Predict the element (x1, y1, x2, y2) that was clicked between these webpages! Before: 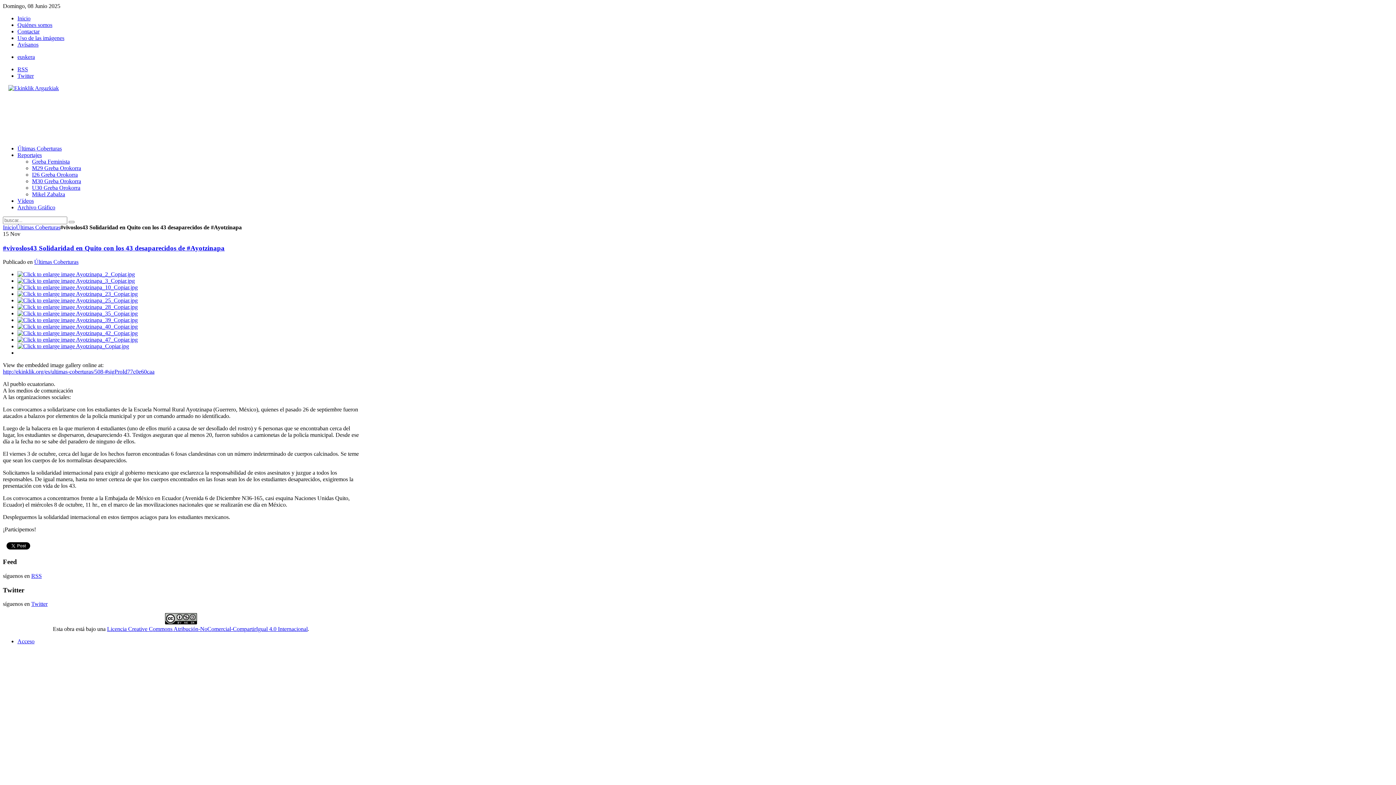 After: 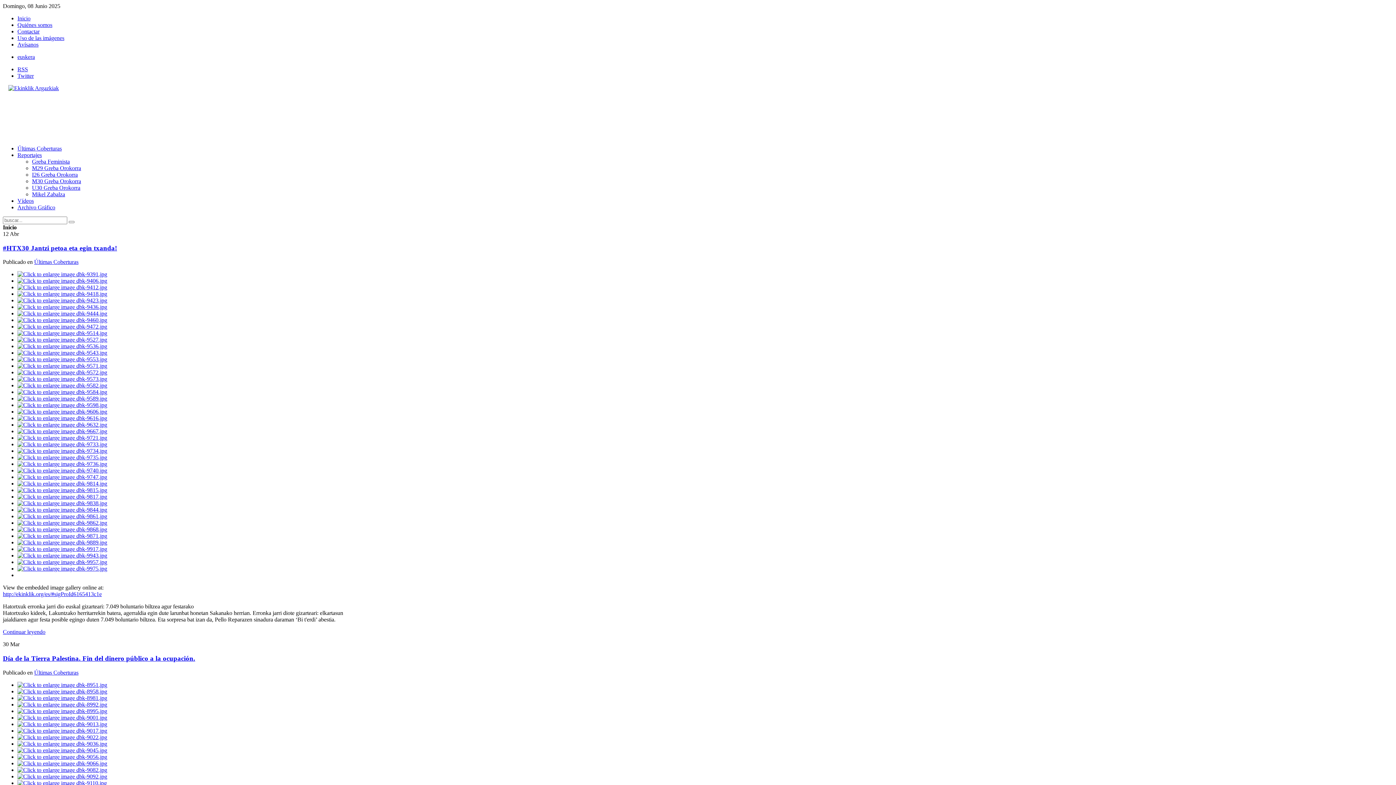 Action: bbox: (2, 85, 359, 139)